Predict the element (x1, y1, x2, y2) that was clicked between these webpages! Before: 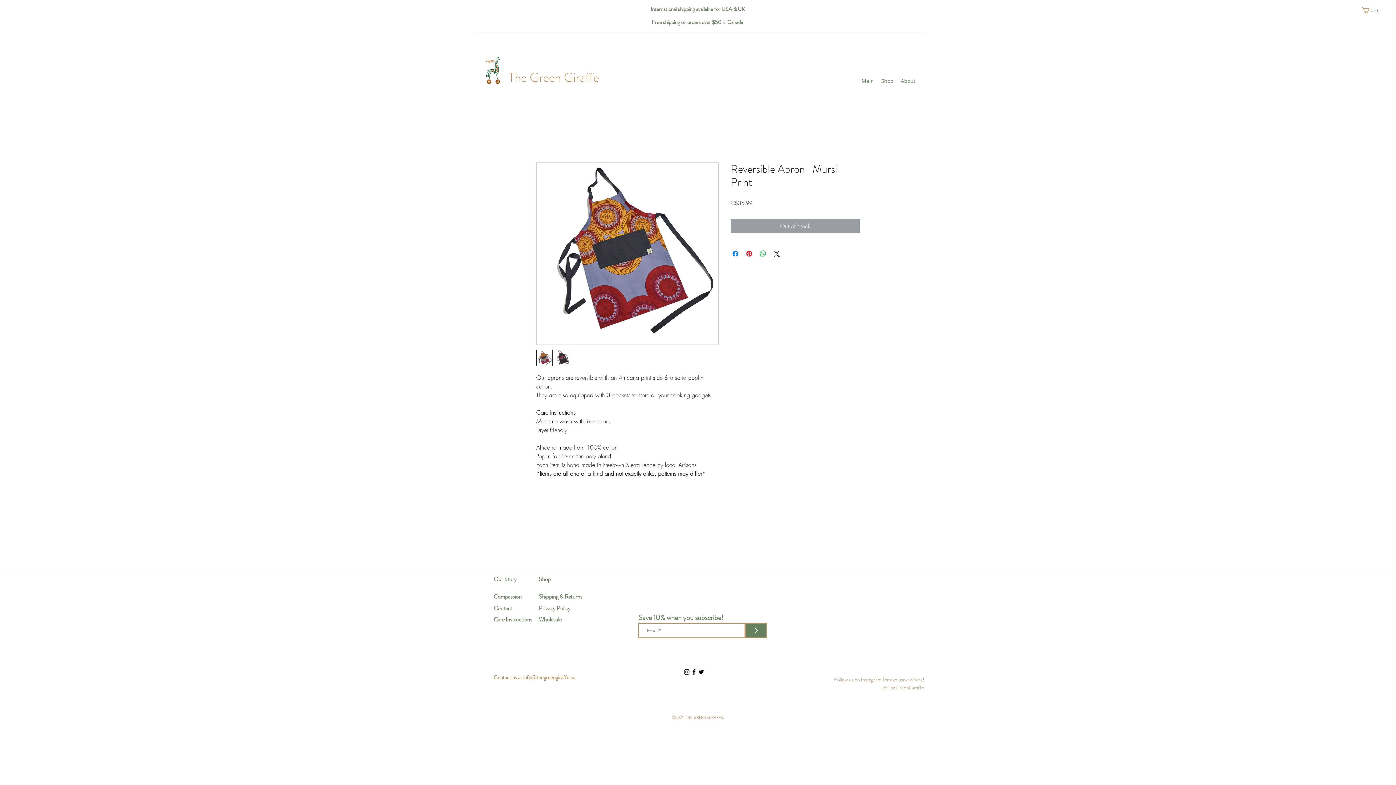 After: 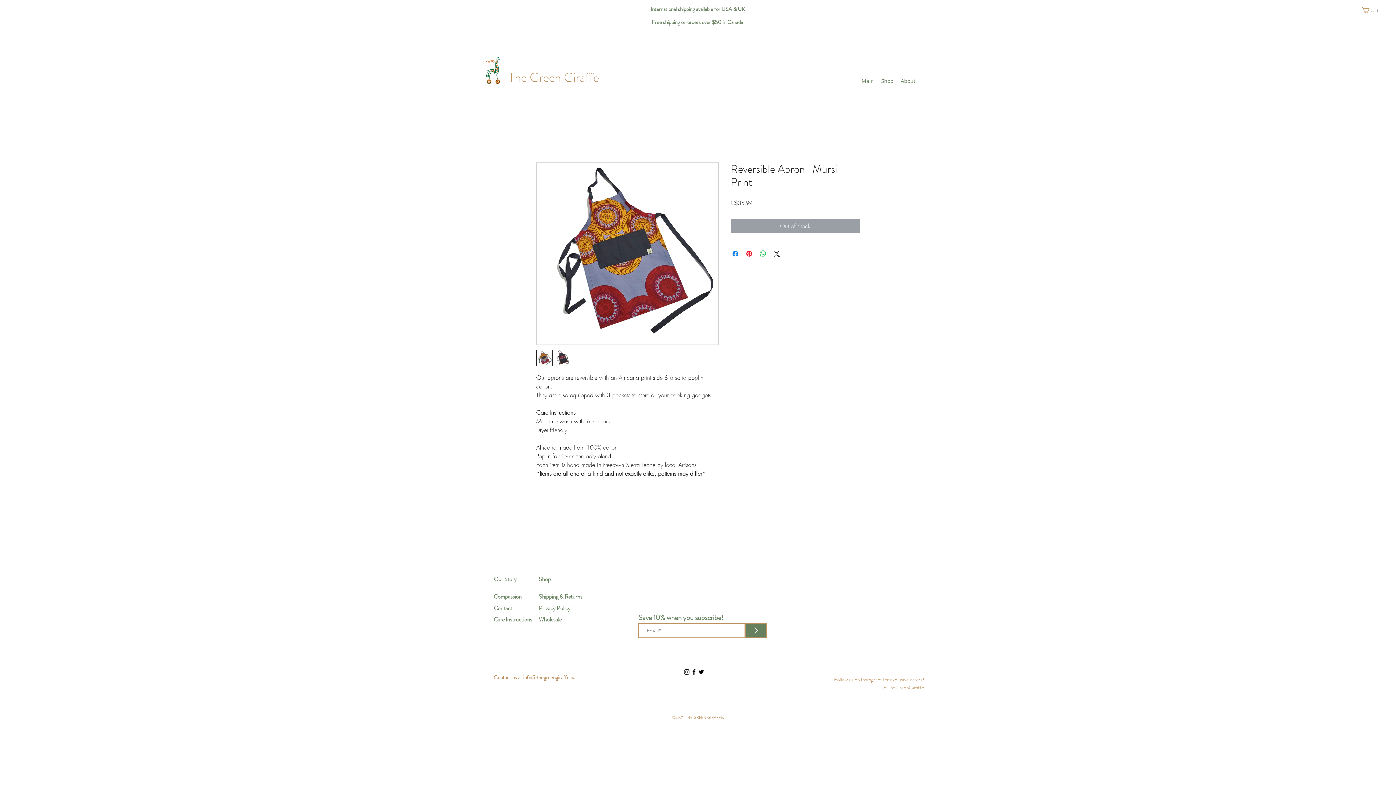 Action: bbox: (683, 668, 690, 676)